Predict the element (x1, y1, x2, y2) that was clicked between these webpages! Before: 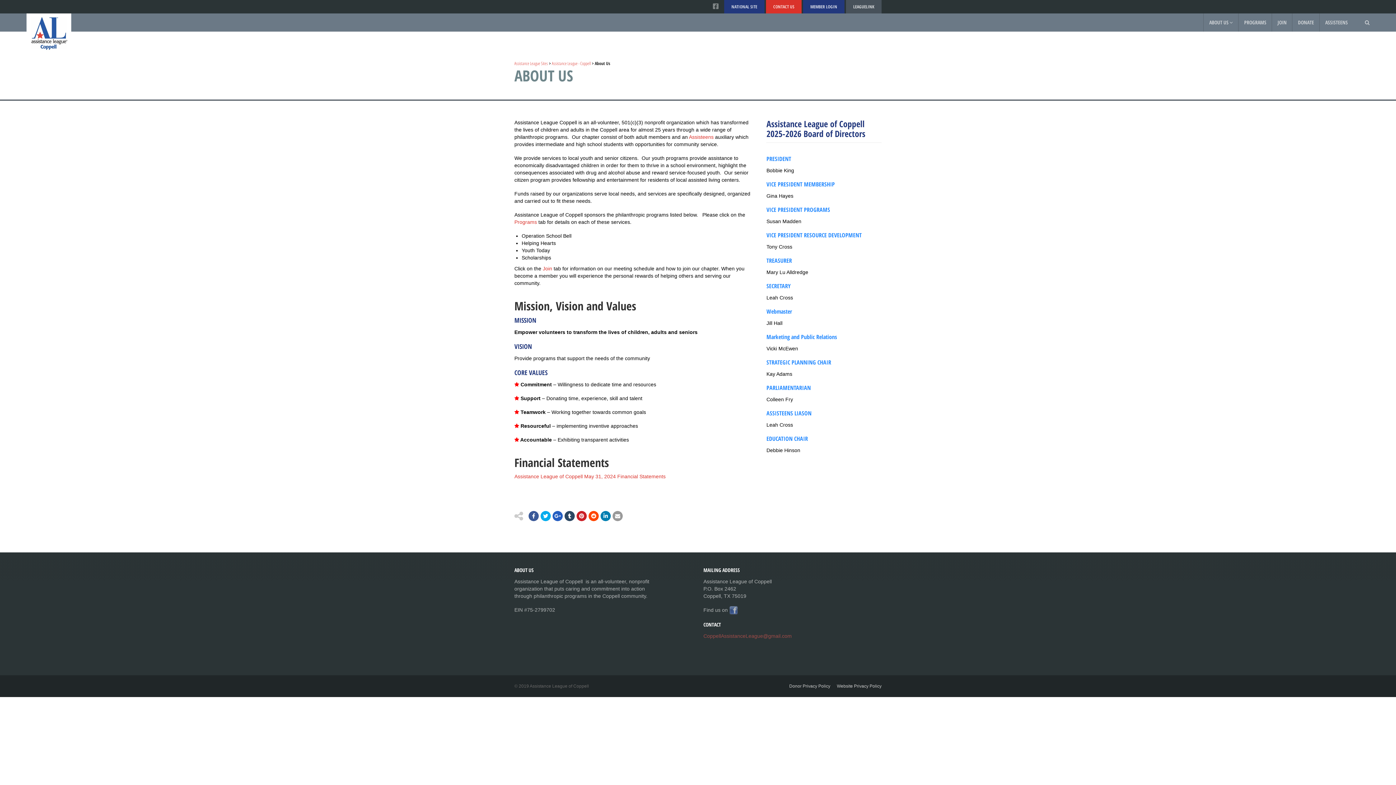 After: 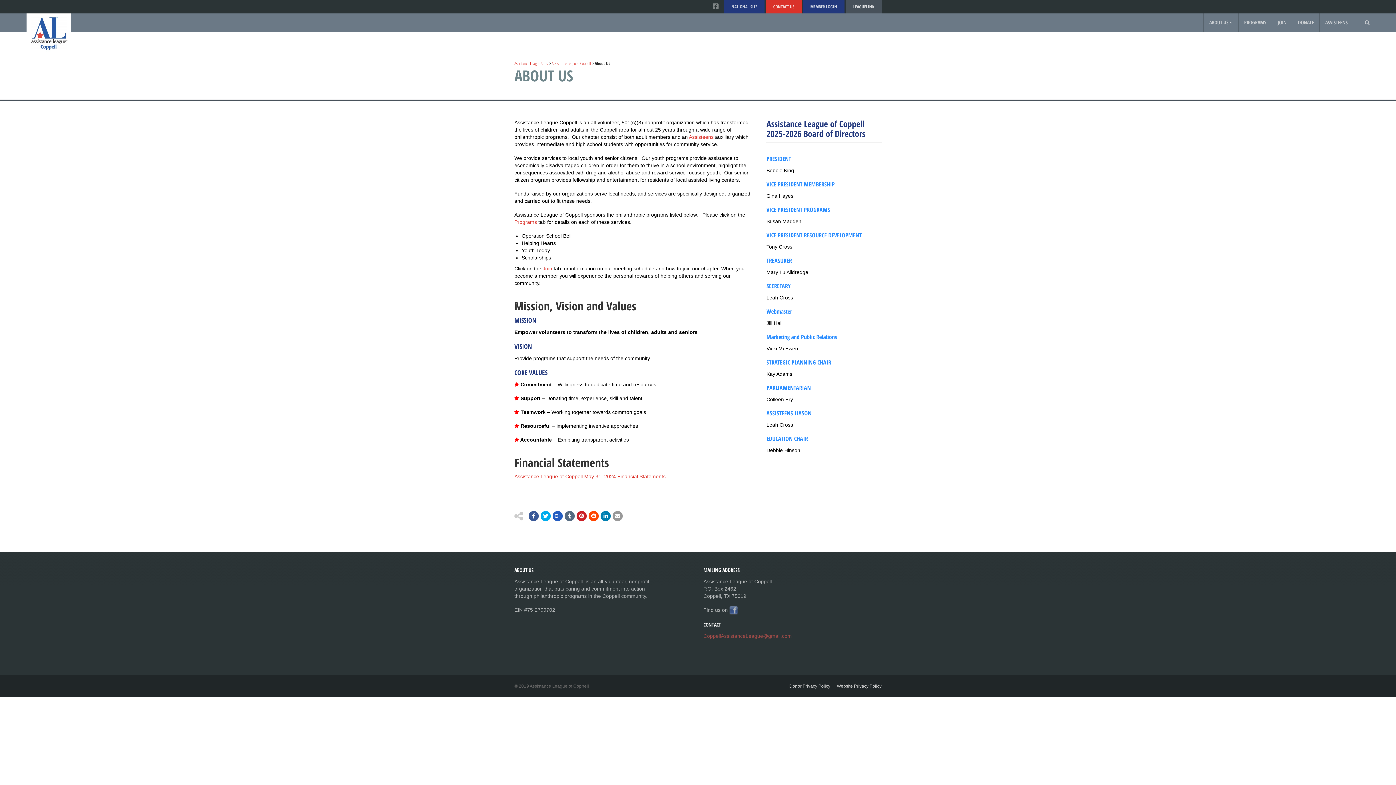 Action: bbox: (564, 511, 574, 521)